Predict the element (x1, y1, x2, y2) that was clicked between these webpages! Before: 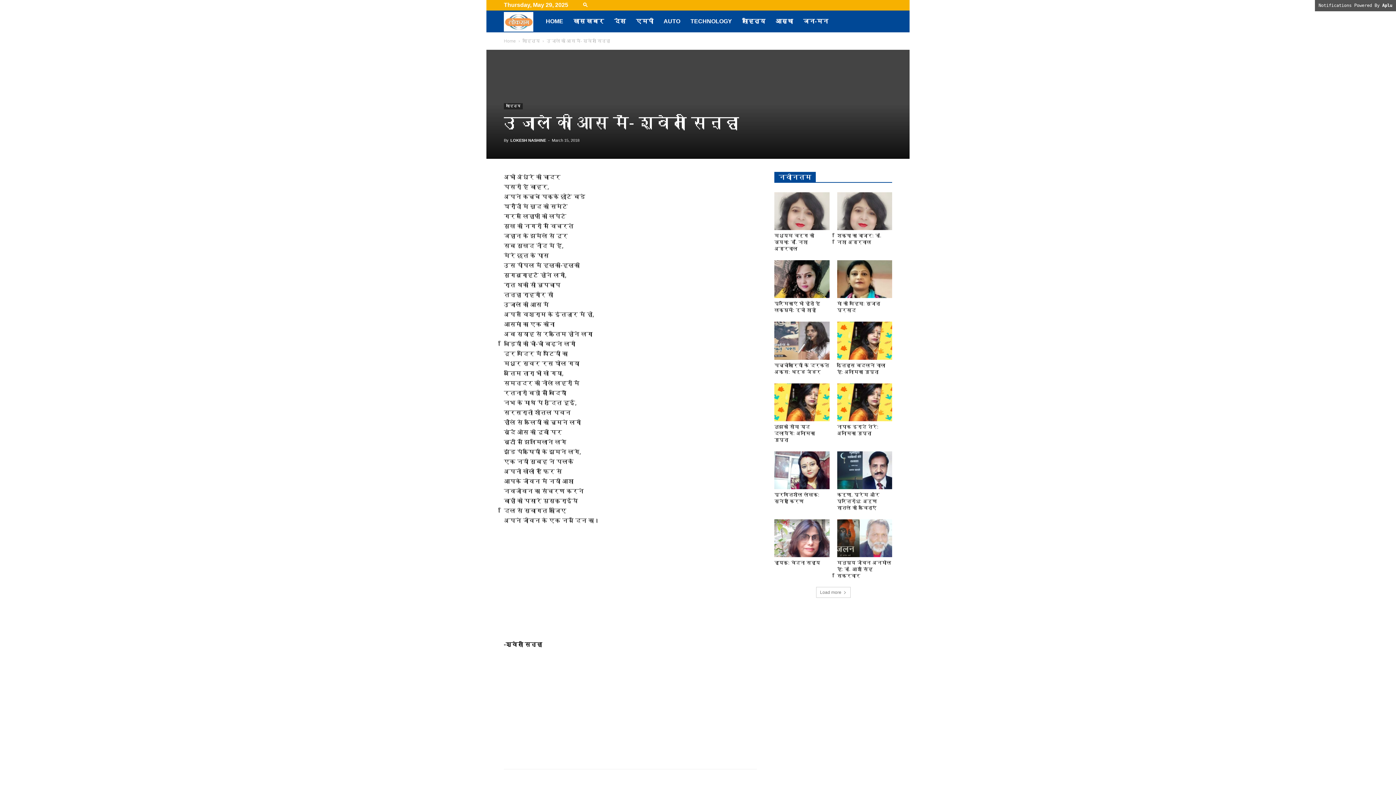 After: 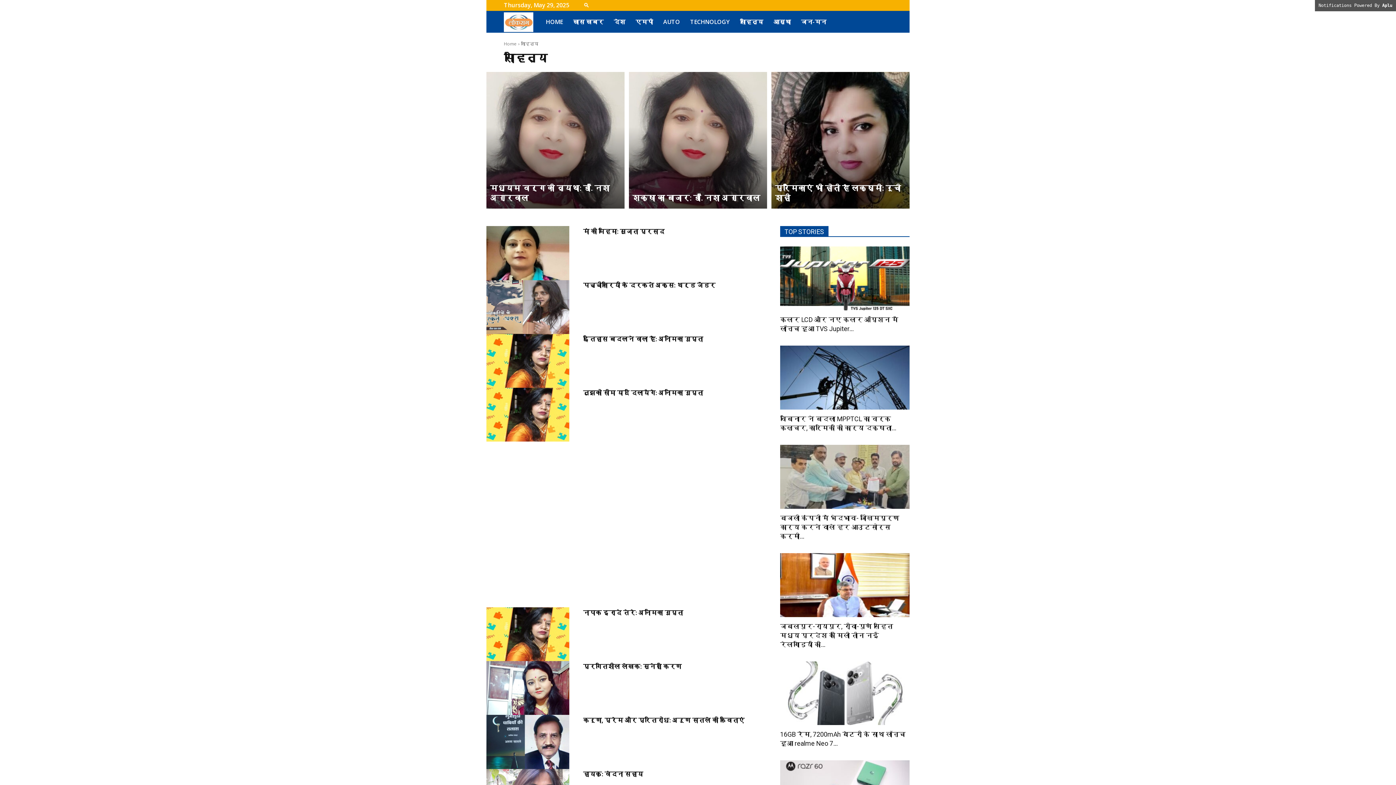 Action: bbox: (504, 103, 522, 109) label: साहित्य